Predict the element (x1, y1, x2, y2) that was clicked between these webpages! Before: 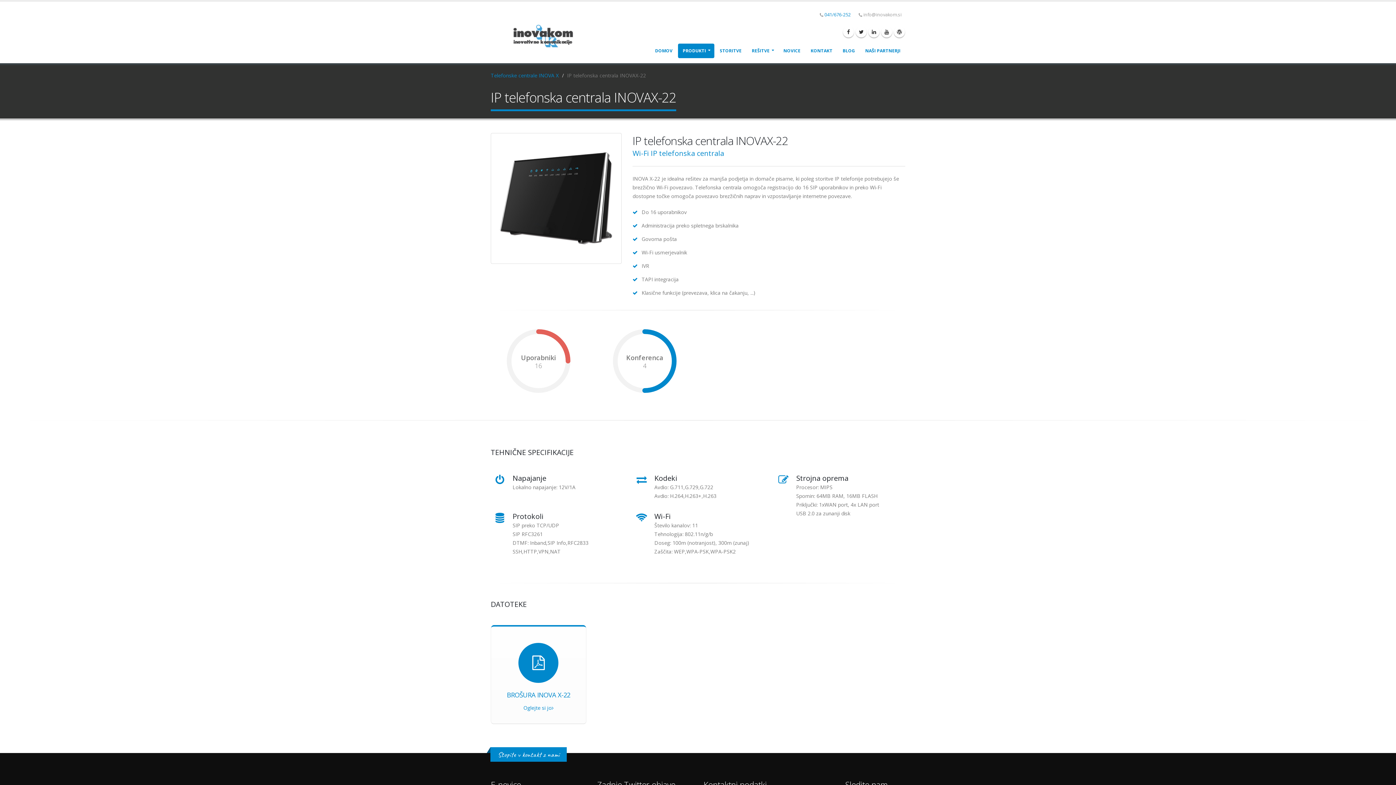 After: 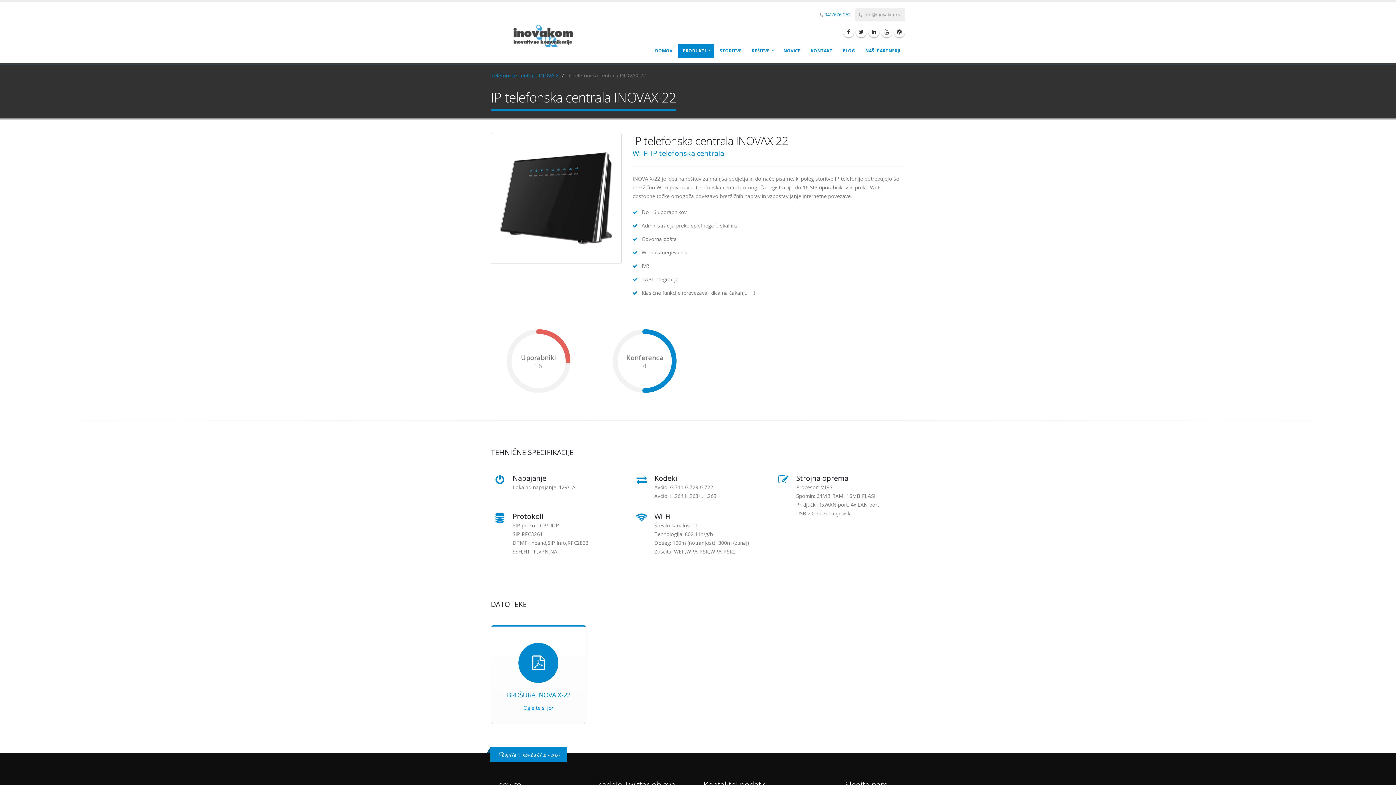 Action: bbox: (855, 8, 905, 21) label: info@inovakom.si